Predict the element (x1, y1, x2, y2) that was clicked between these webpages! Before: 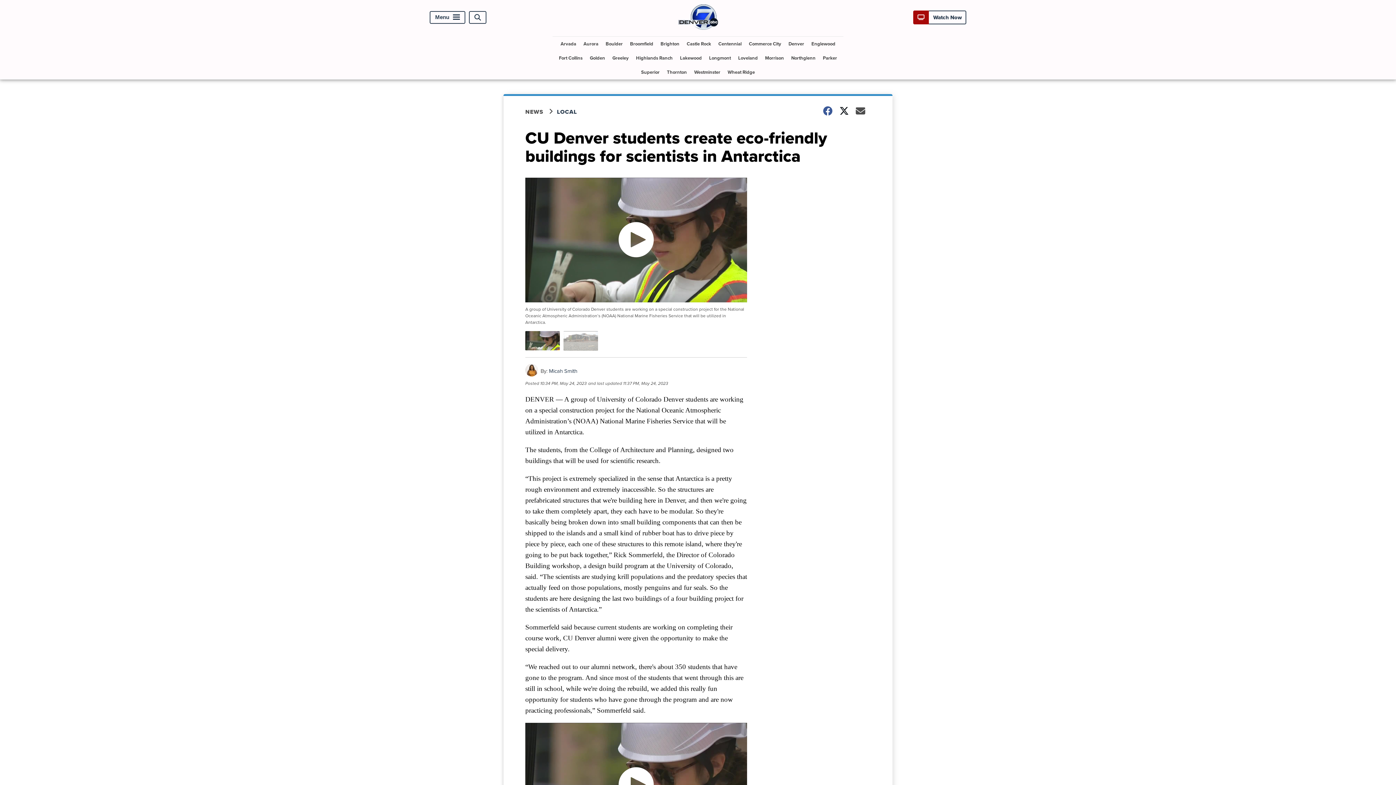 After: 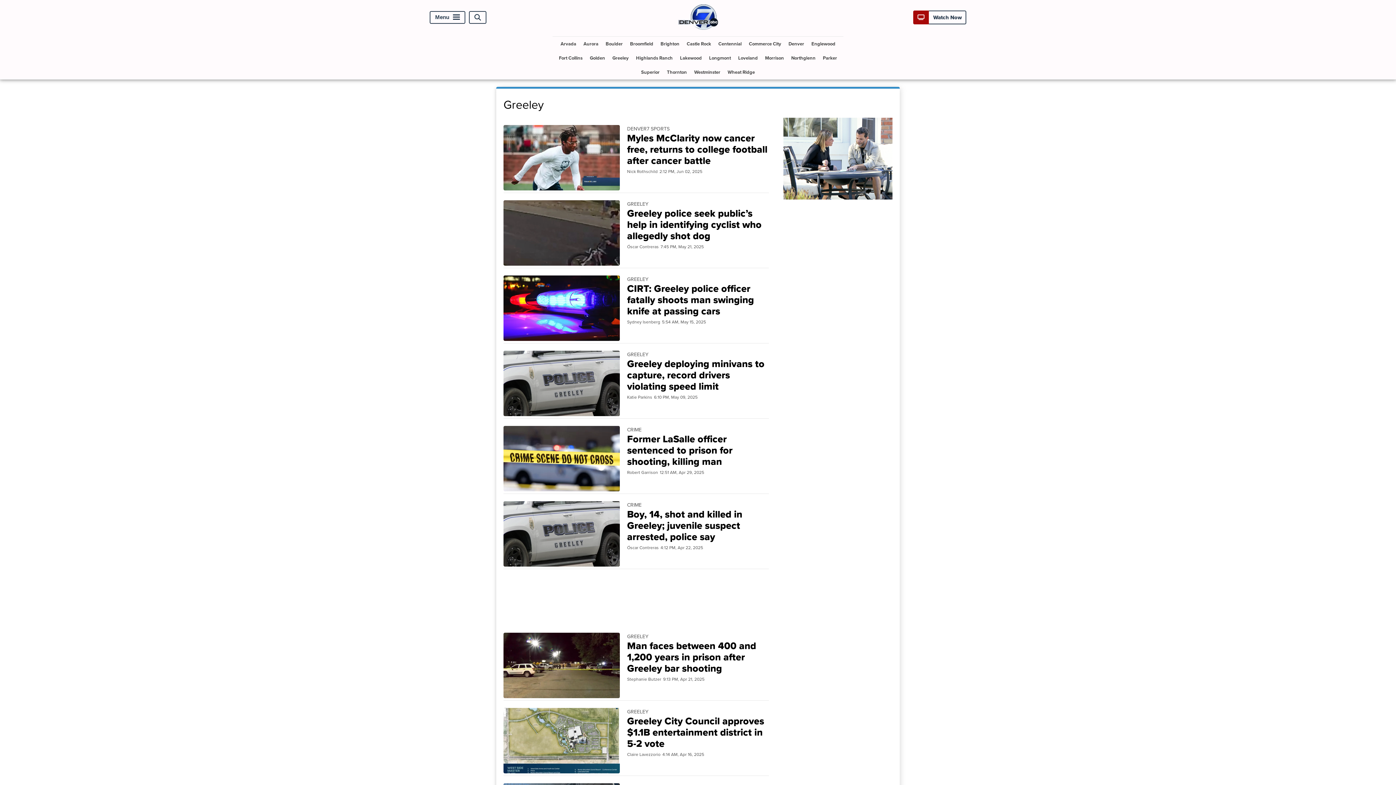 Action: label: Greeley bbox: (609, 50, 631, 65)